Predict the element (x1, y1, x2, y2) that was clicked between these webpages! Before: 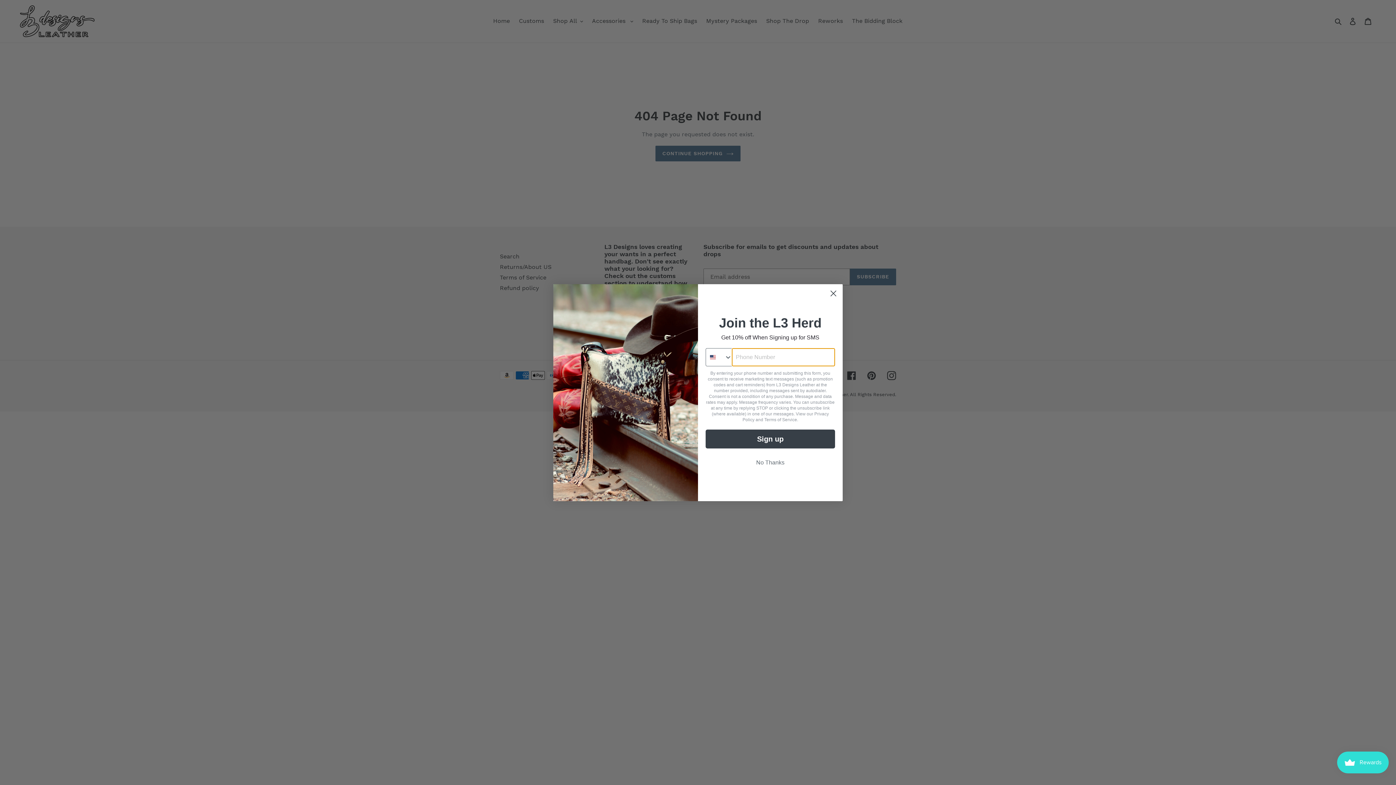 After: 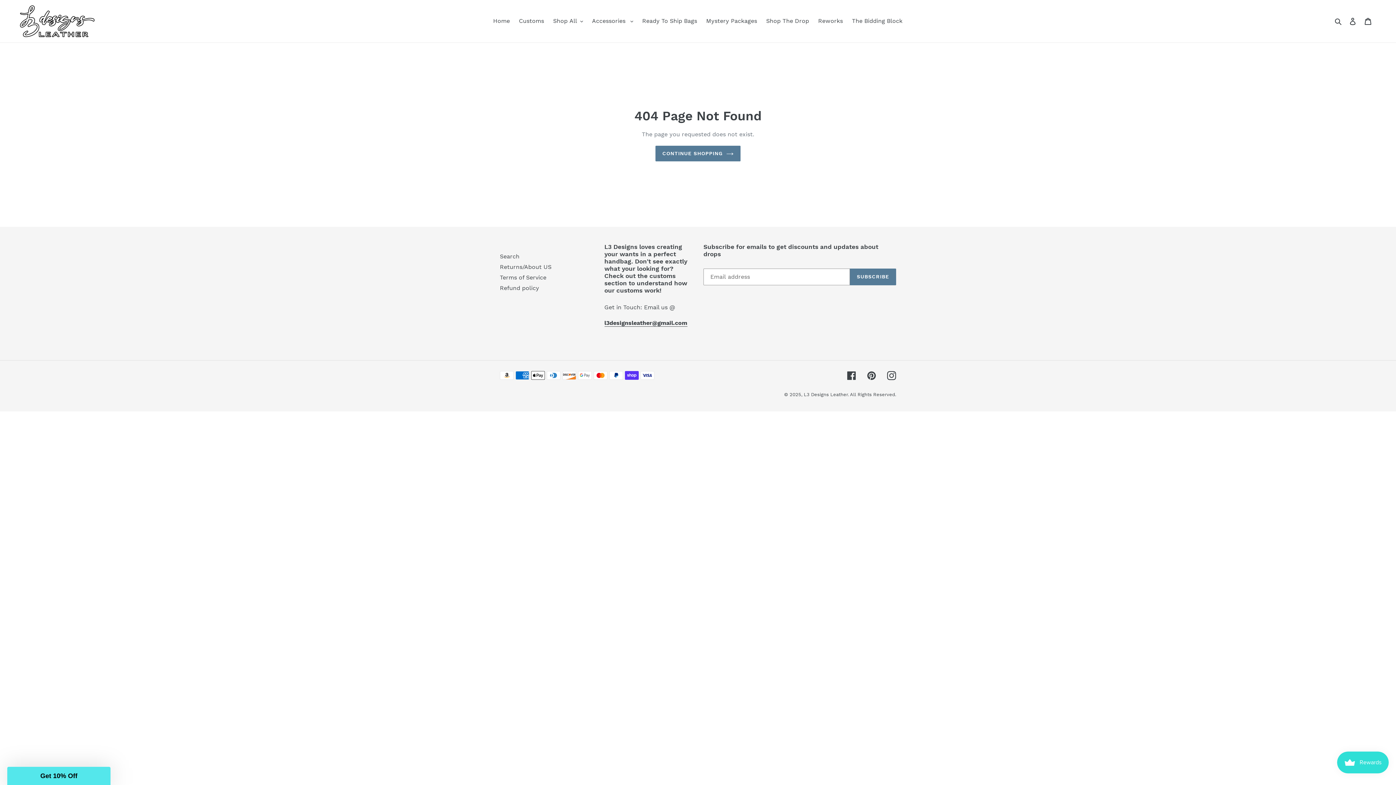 Action: bbox: (827, 287, 840, 299) label: Close dialog